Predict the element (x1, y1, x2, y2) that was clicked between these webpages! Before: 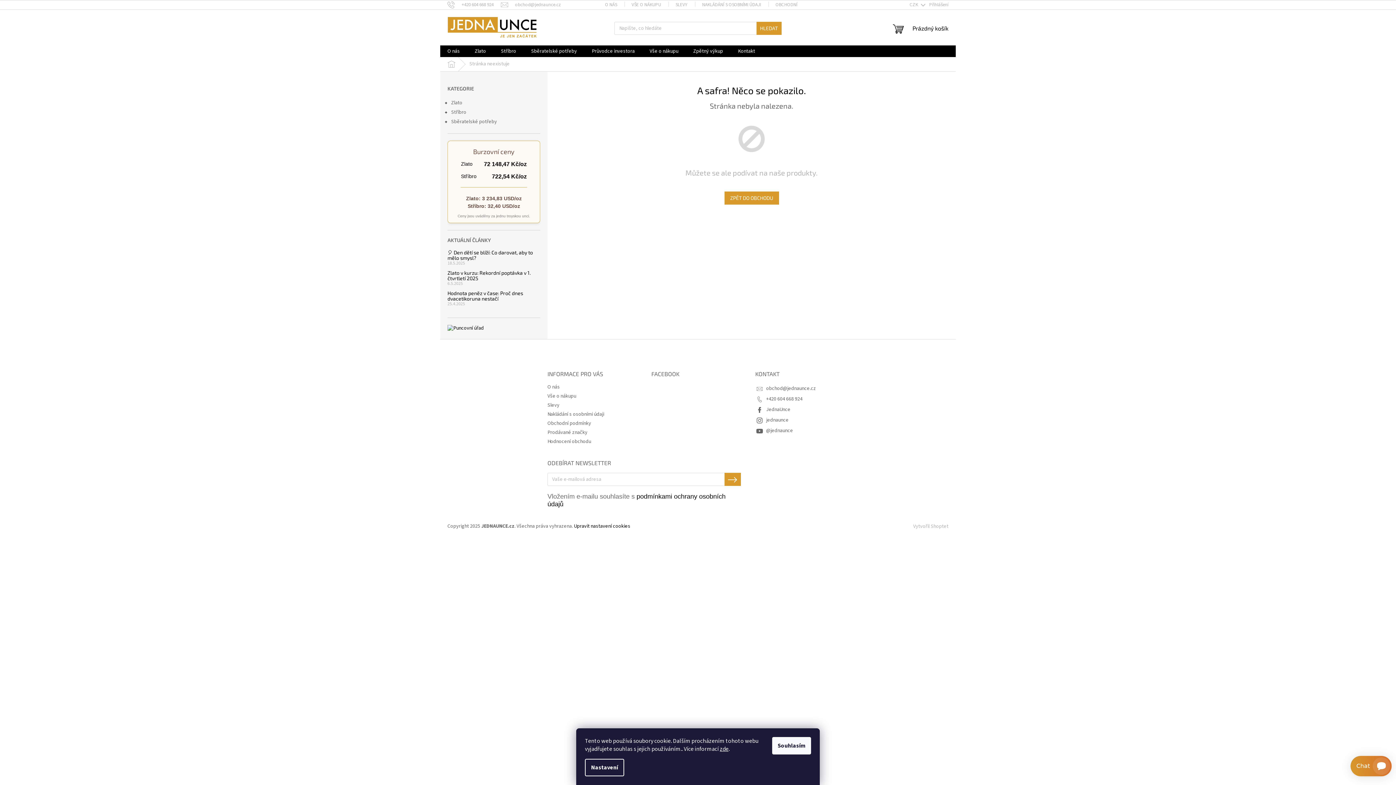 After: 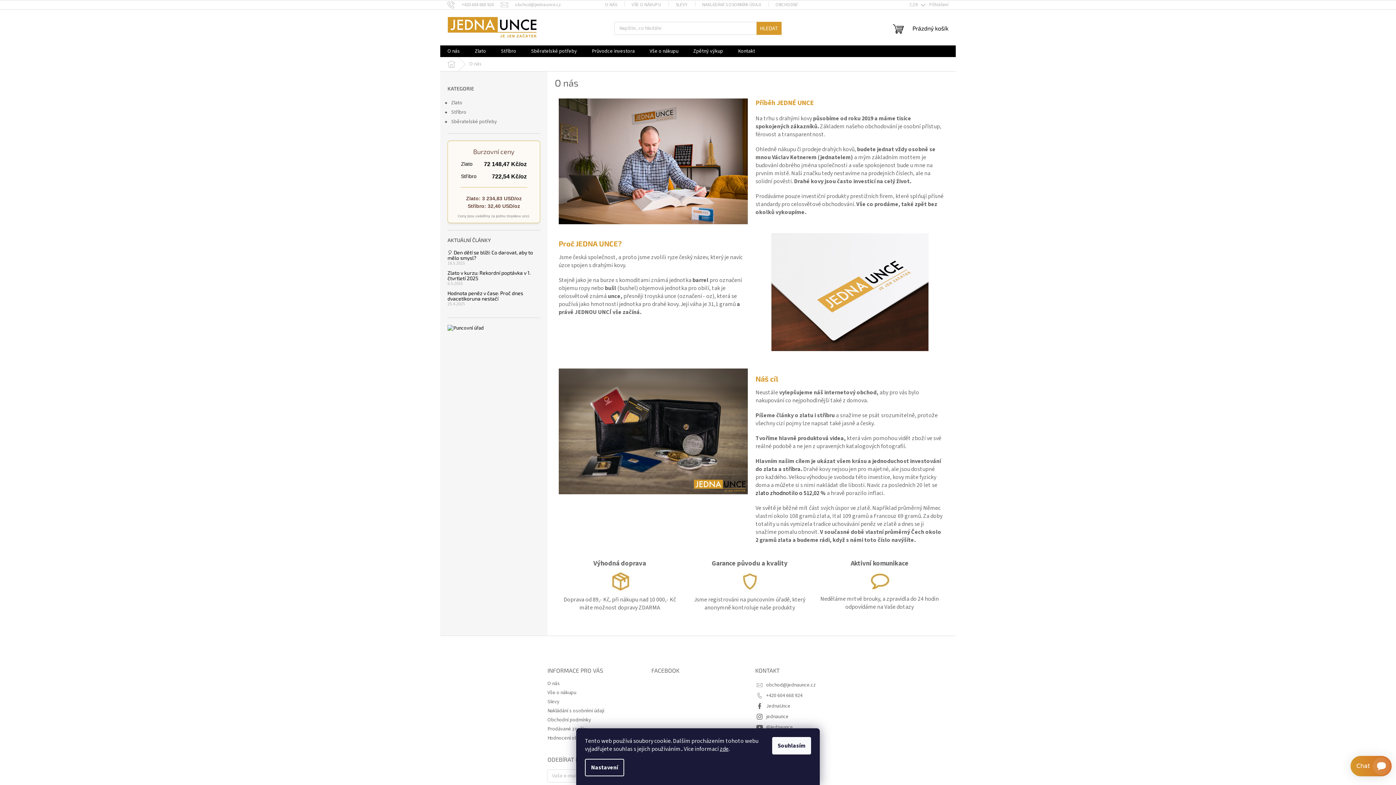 Action: label: O nás bbox: (440, 45, 467, 57)